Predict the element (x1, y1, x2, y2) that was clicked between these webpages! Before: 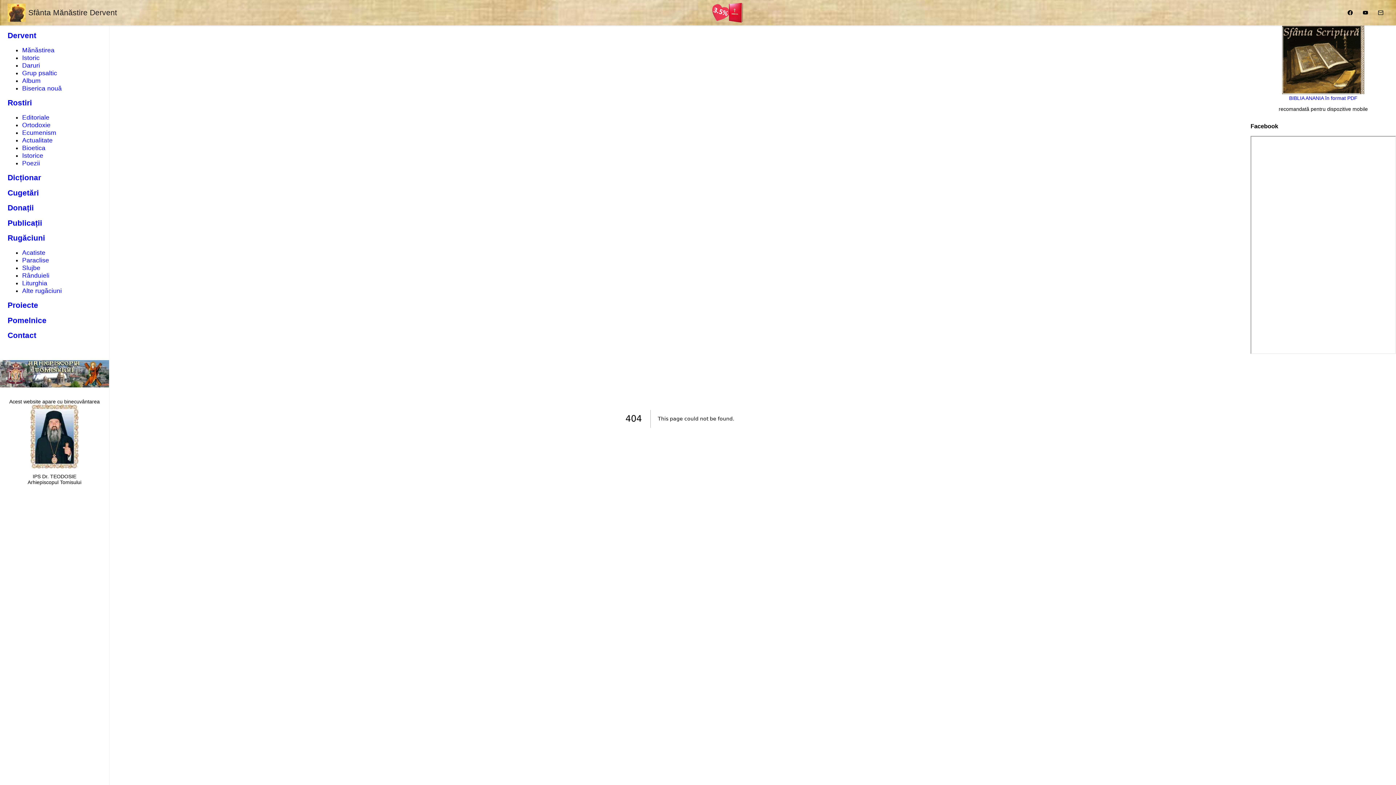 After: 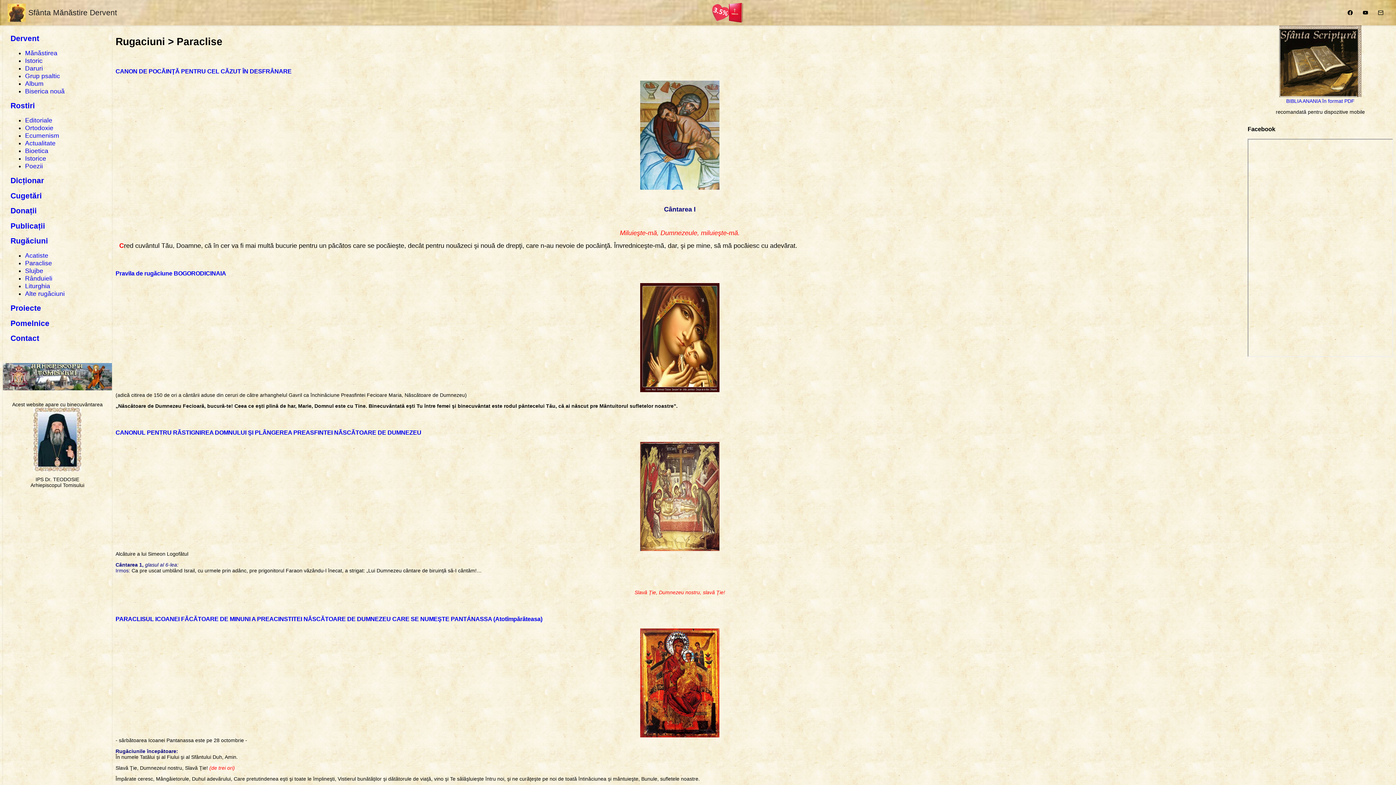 Action: label: Paraclise bbox: (22, 256, 49, 263)